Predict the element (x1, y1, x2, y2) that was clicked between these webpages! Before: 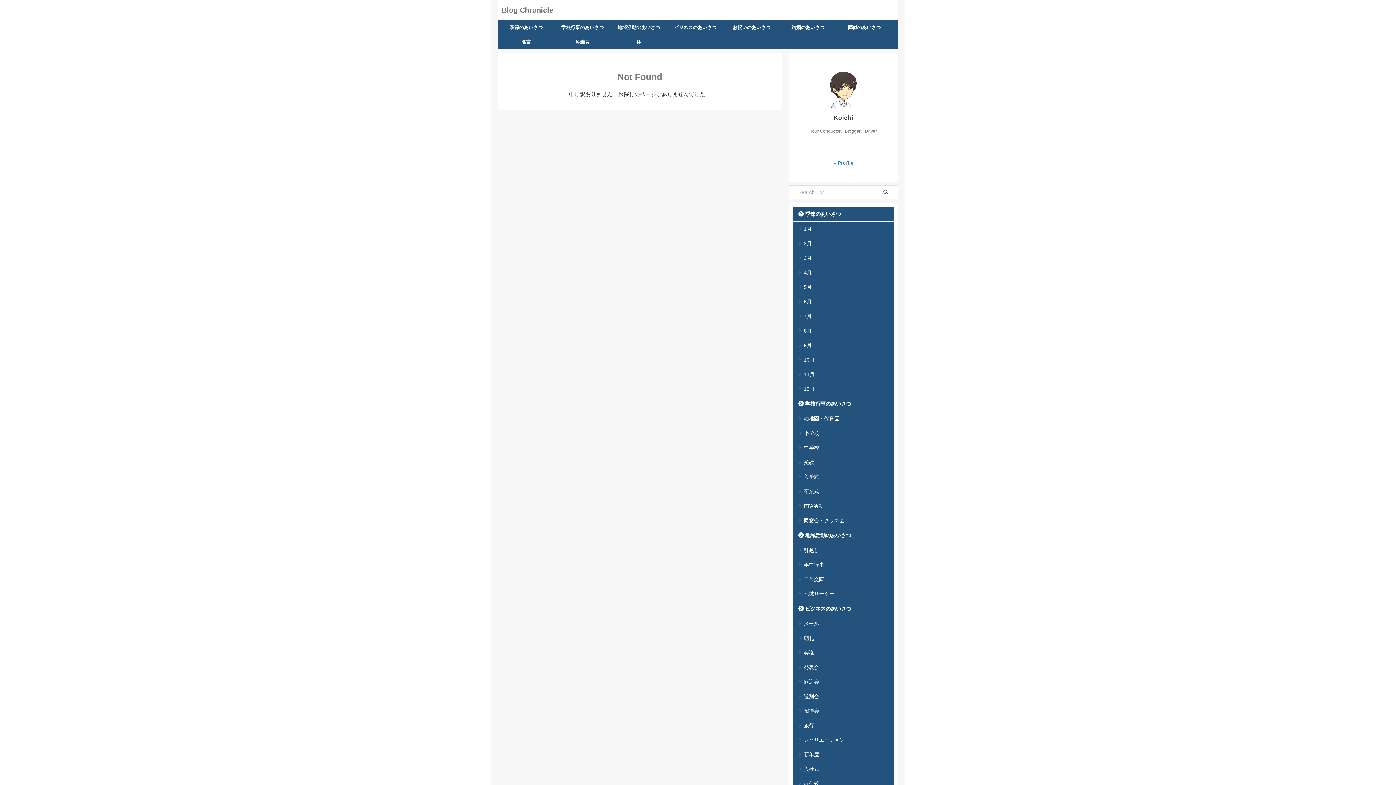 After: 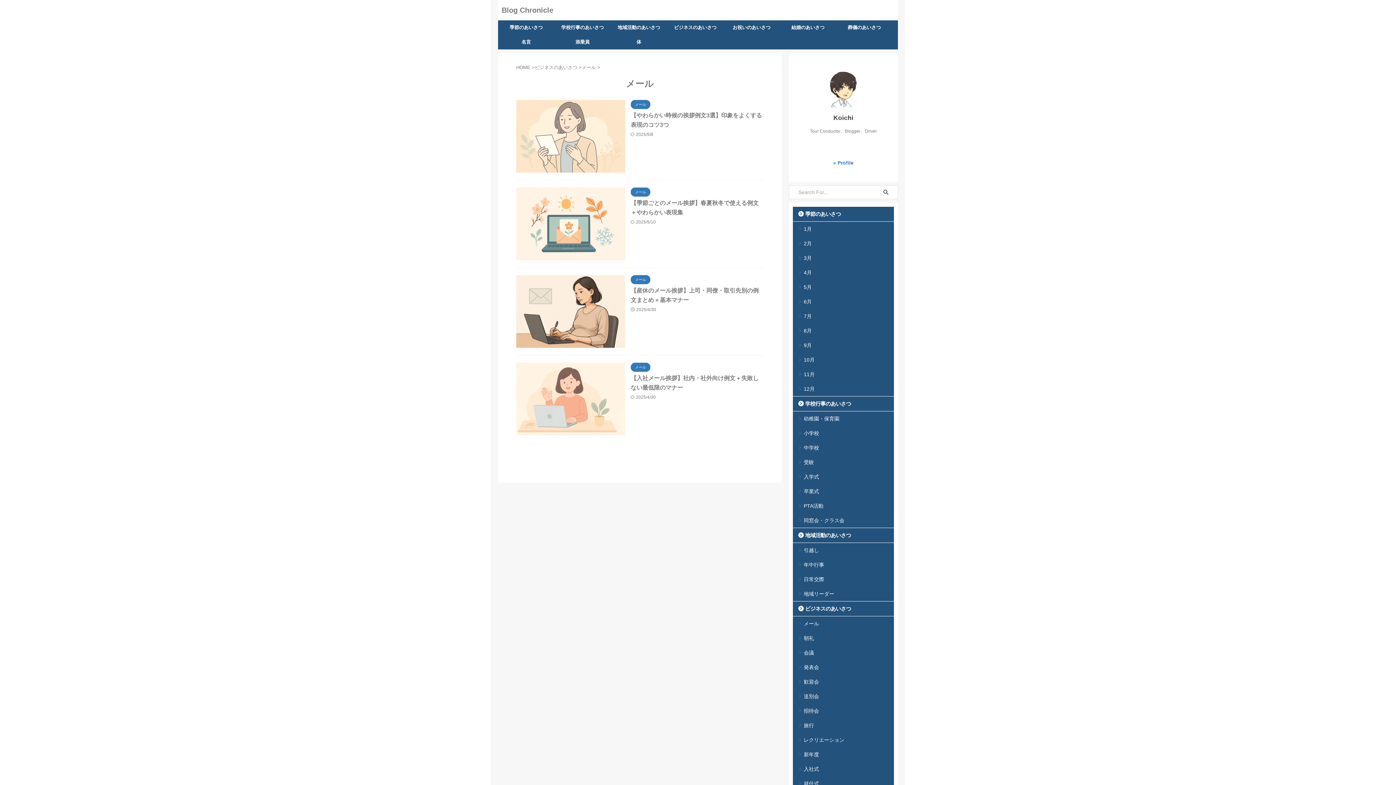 Action: label: メール bbox: (793, 616, 894, 631)